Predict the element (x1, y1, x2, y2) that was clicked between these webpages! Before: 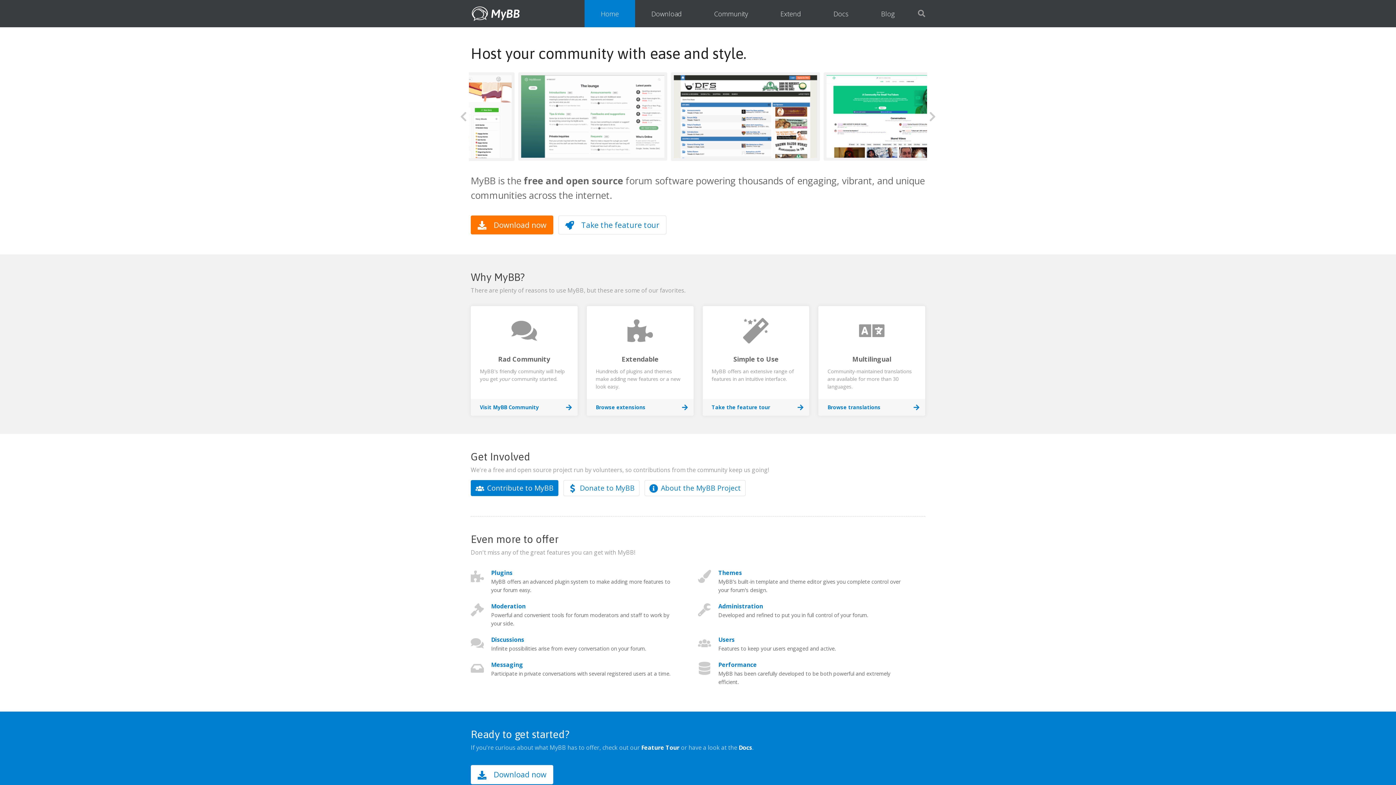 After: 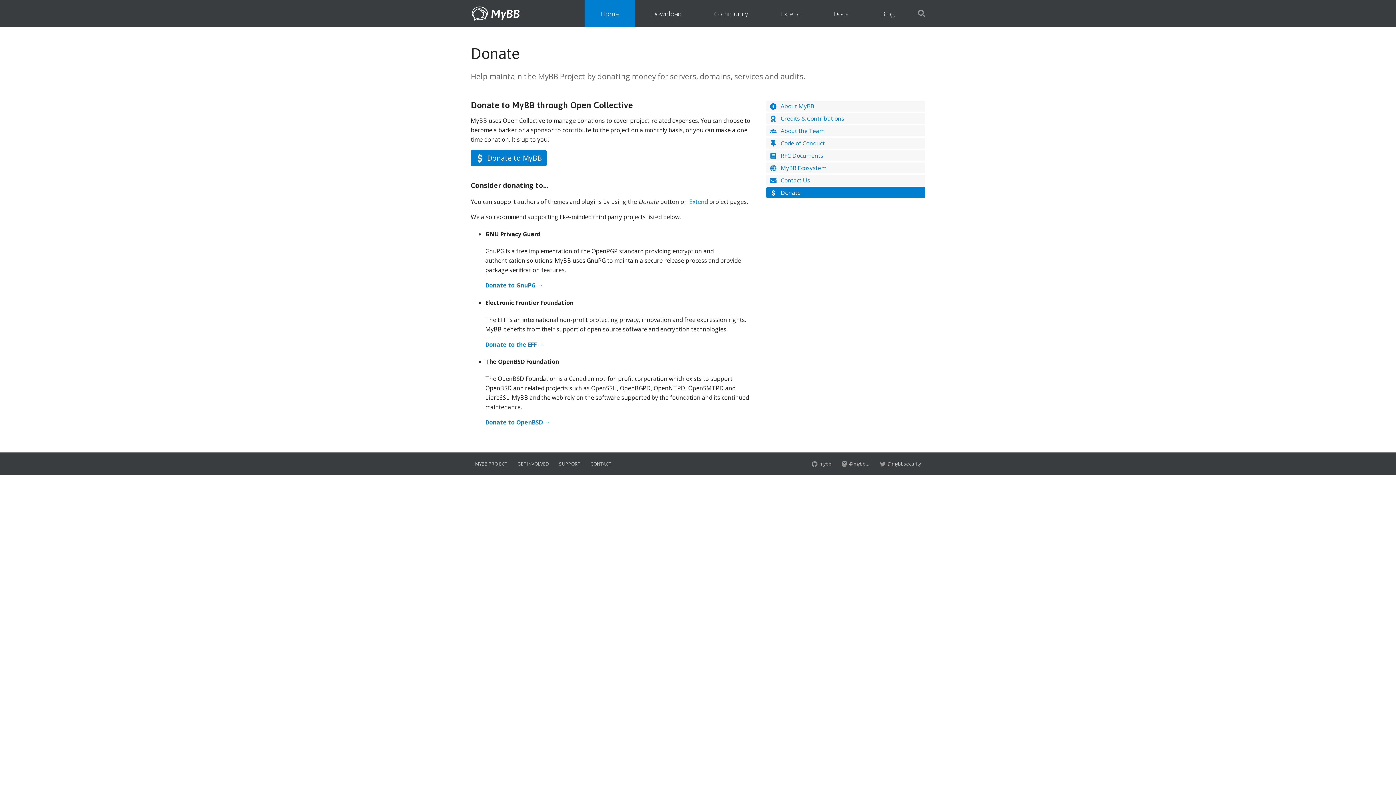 Action: label: Donate to MyBB bbox: (563, 480, 639, 496)